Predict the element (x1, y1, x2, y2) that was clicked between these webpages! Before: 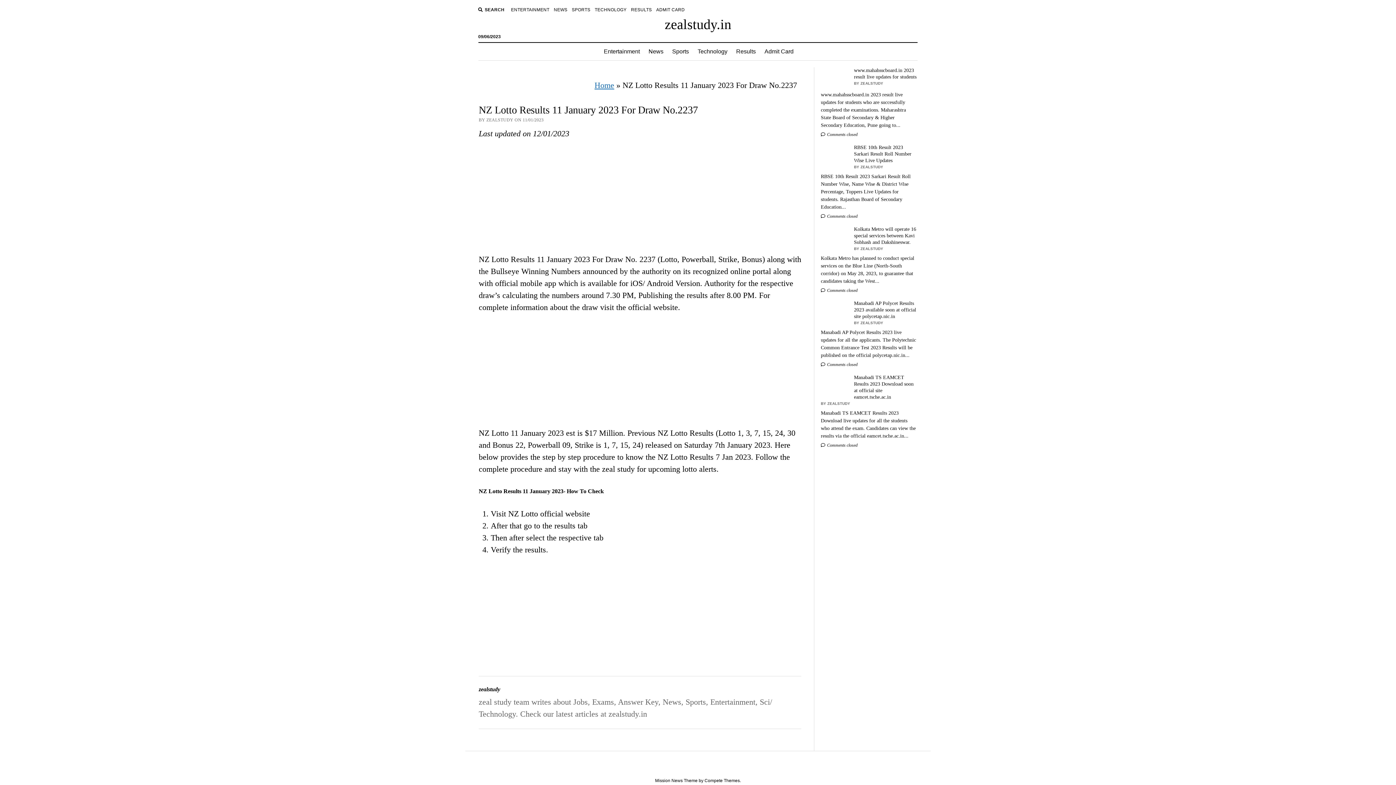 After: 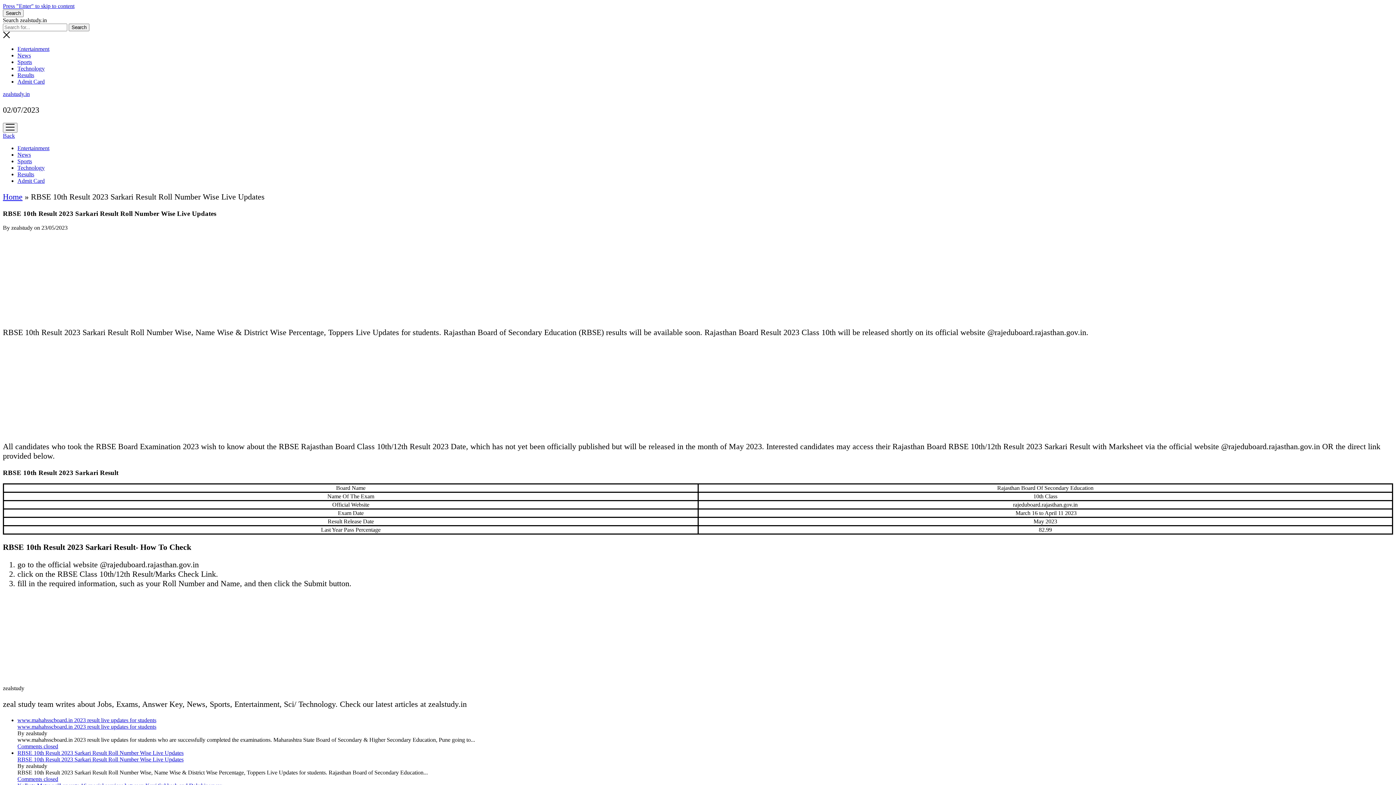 Action: label:  Comments closed bbox: (821, 213, 857, 219)